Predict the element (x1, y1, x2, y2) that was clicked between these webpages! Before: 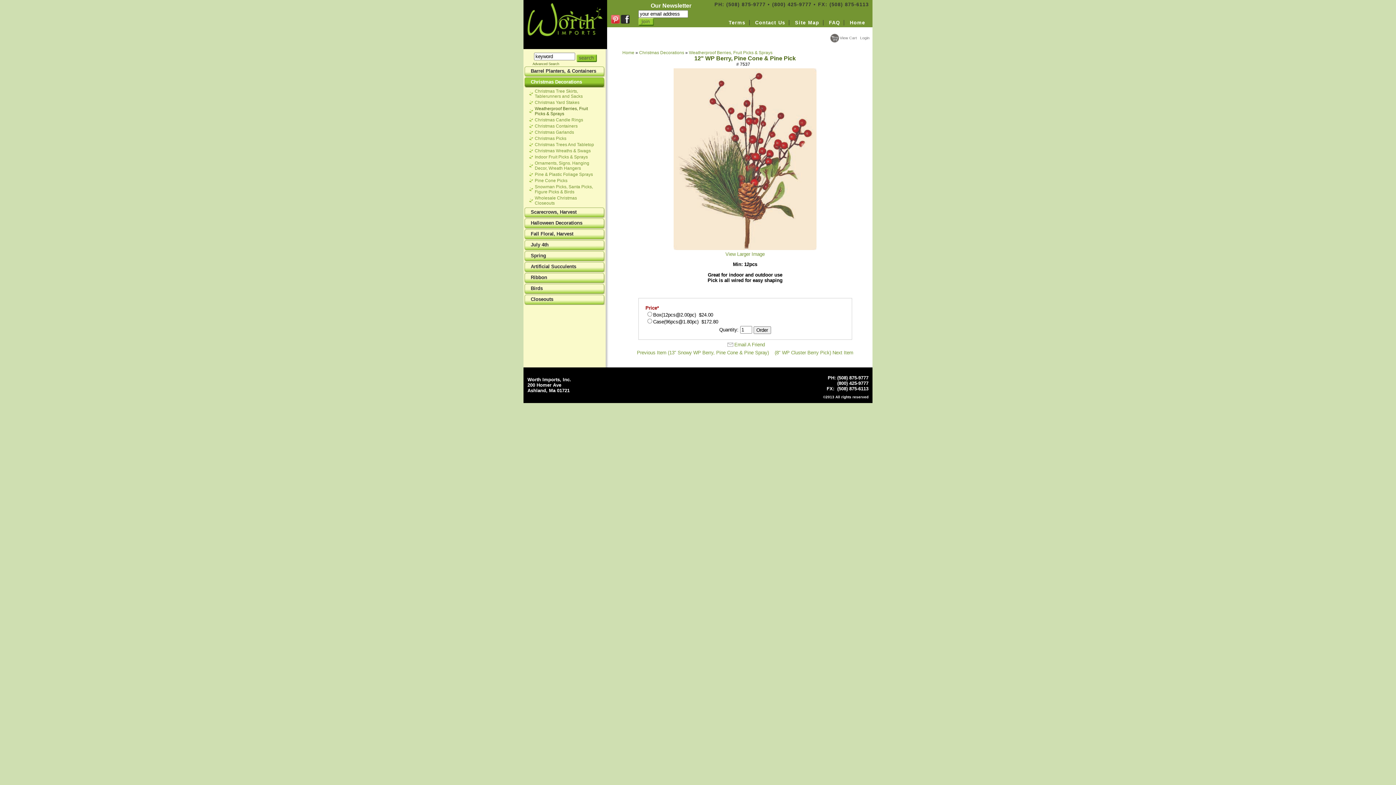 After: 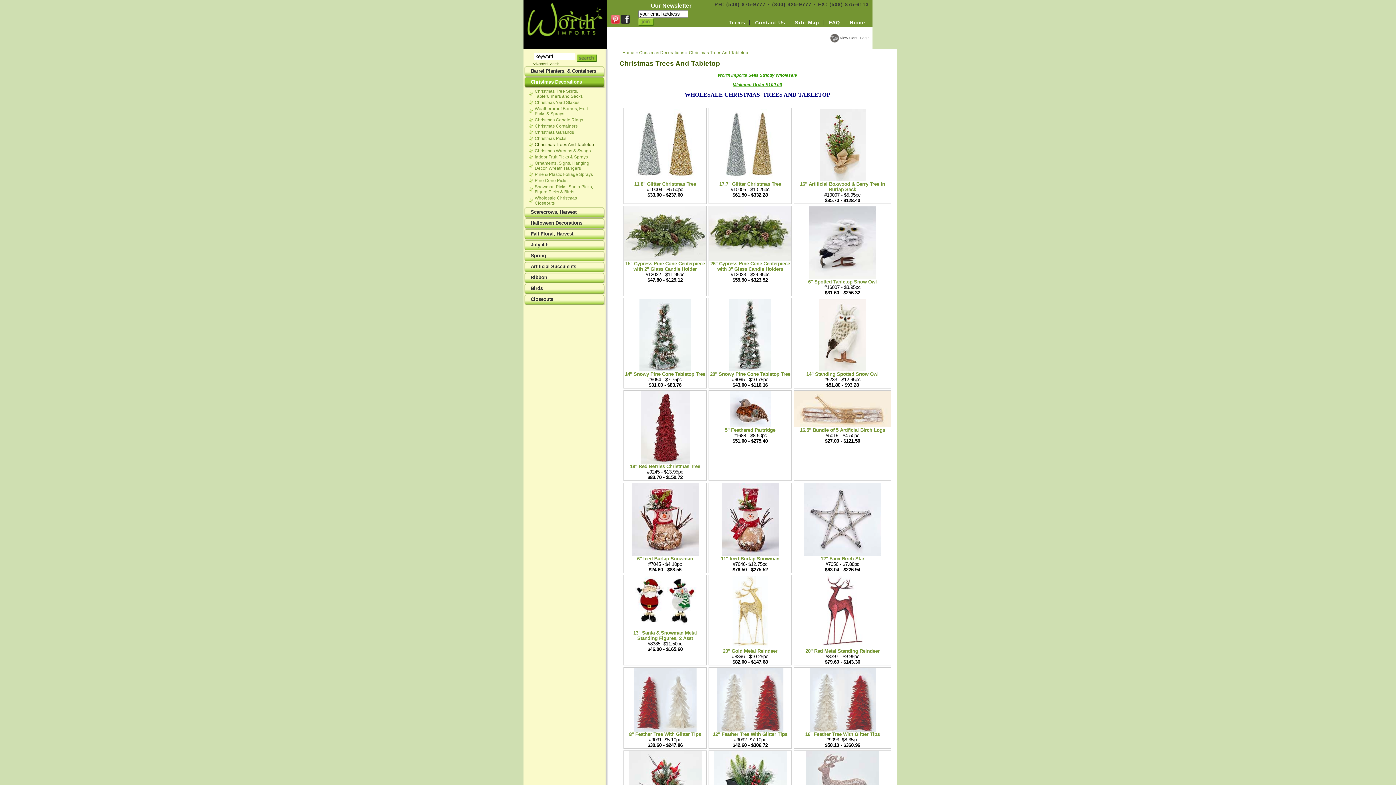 Action: label: Christmas Trees And Tabletop bbox: (529, 142, 596, 147)